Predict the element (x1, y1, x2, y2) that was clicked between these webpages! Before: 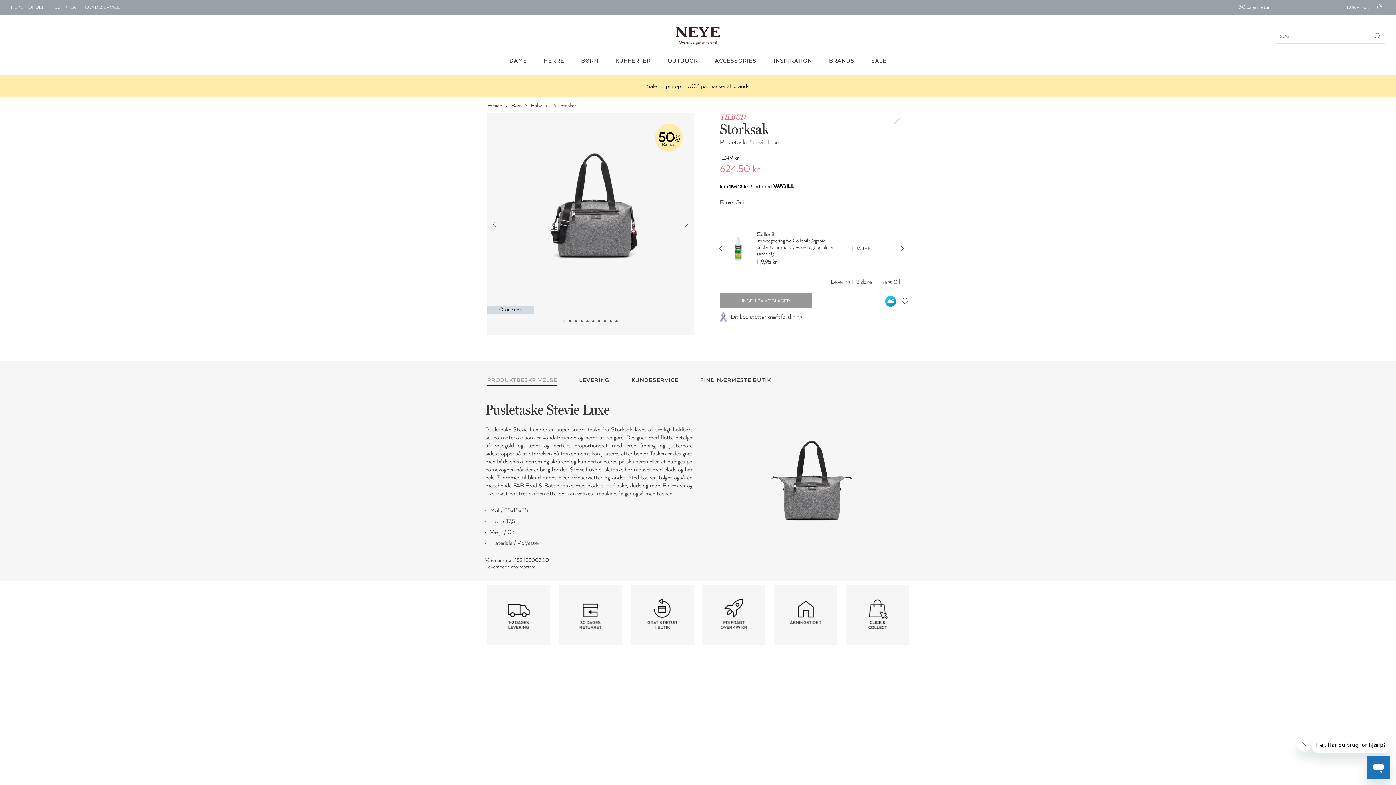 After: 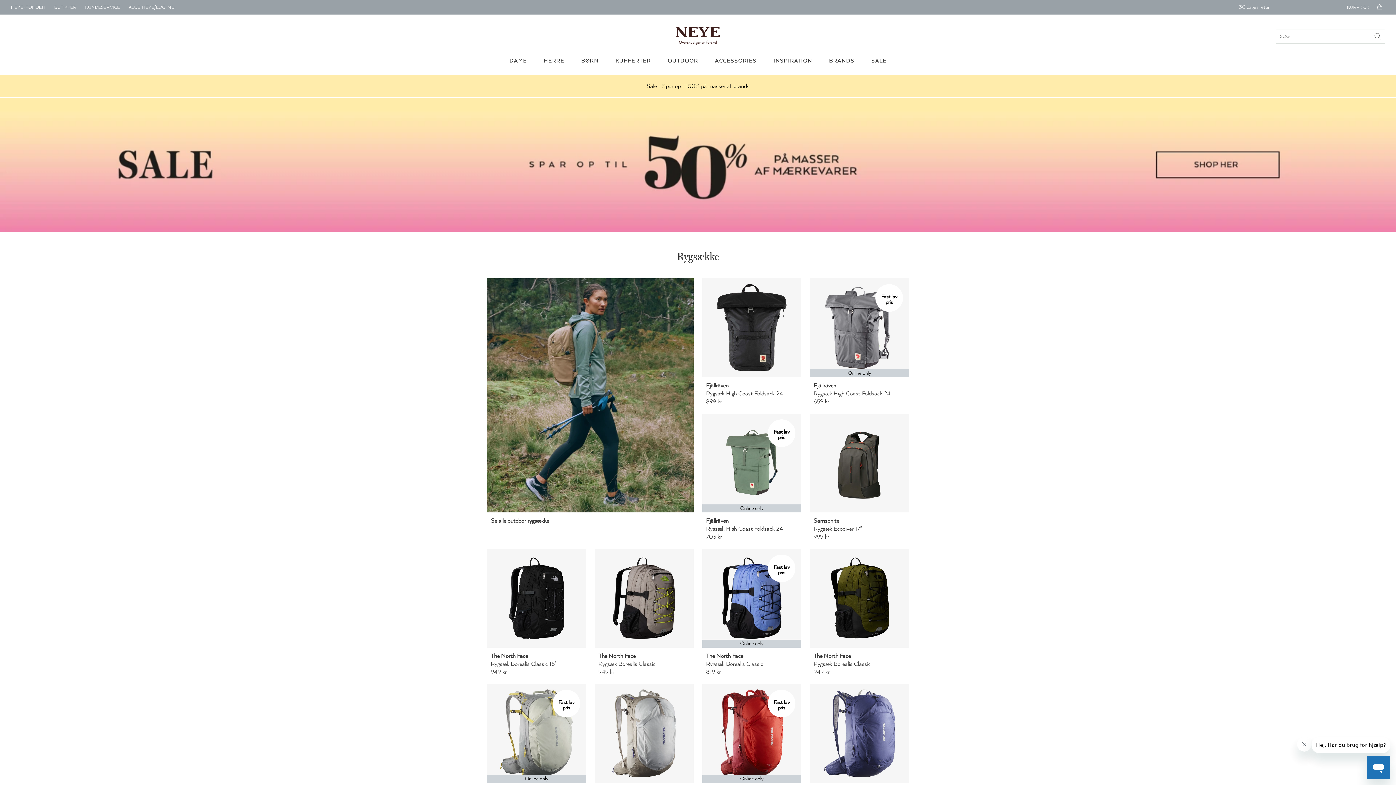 Action: bbox: (667, 57, 698, 64) label: OUTDOOR